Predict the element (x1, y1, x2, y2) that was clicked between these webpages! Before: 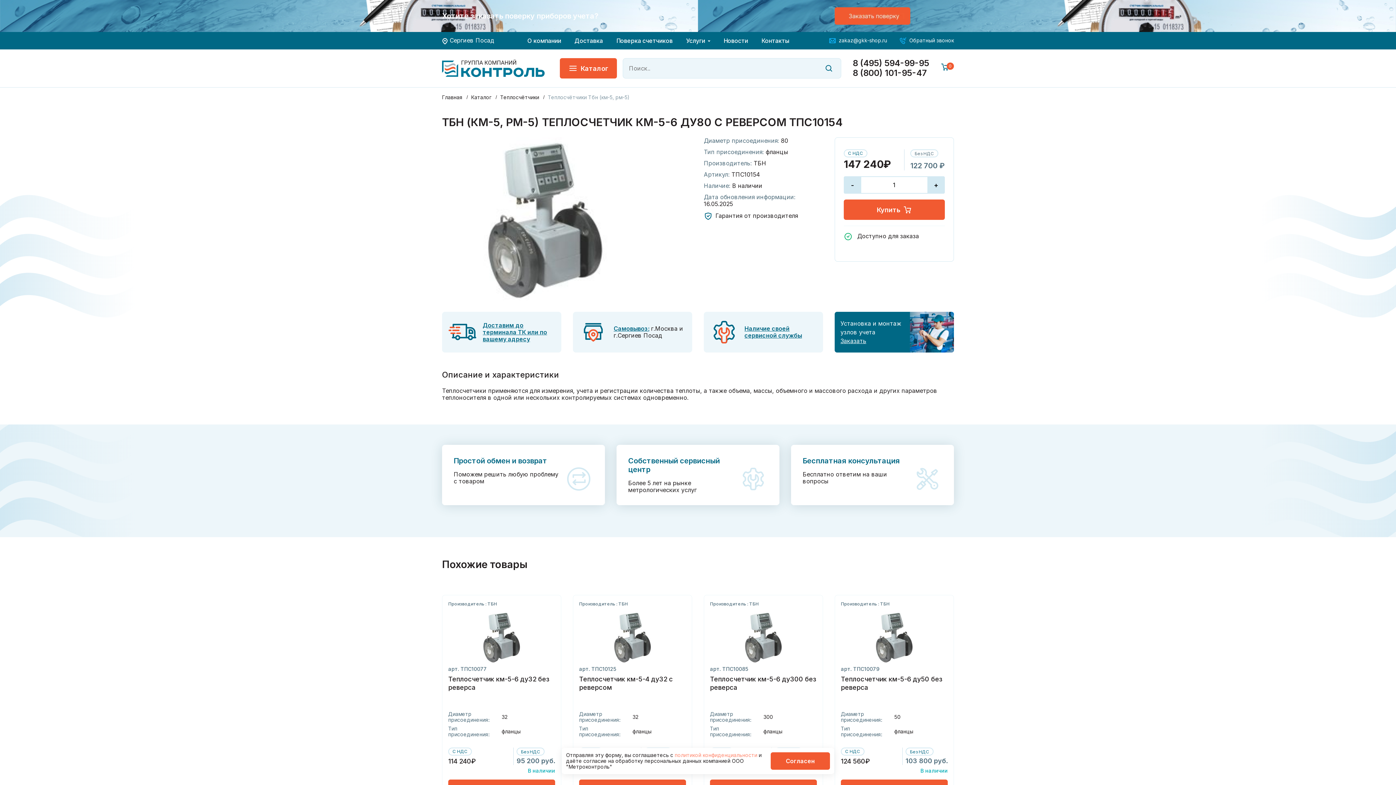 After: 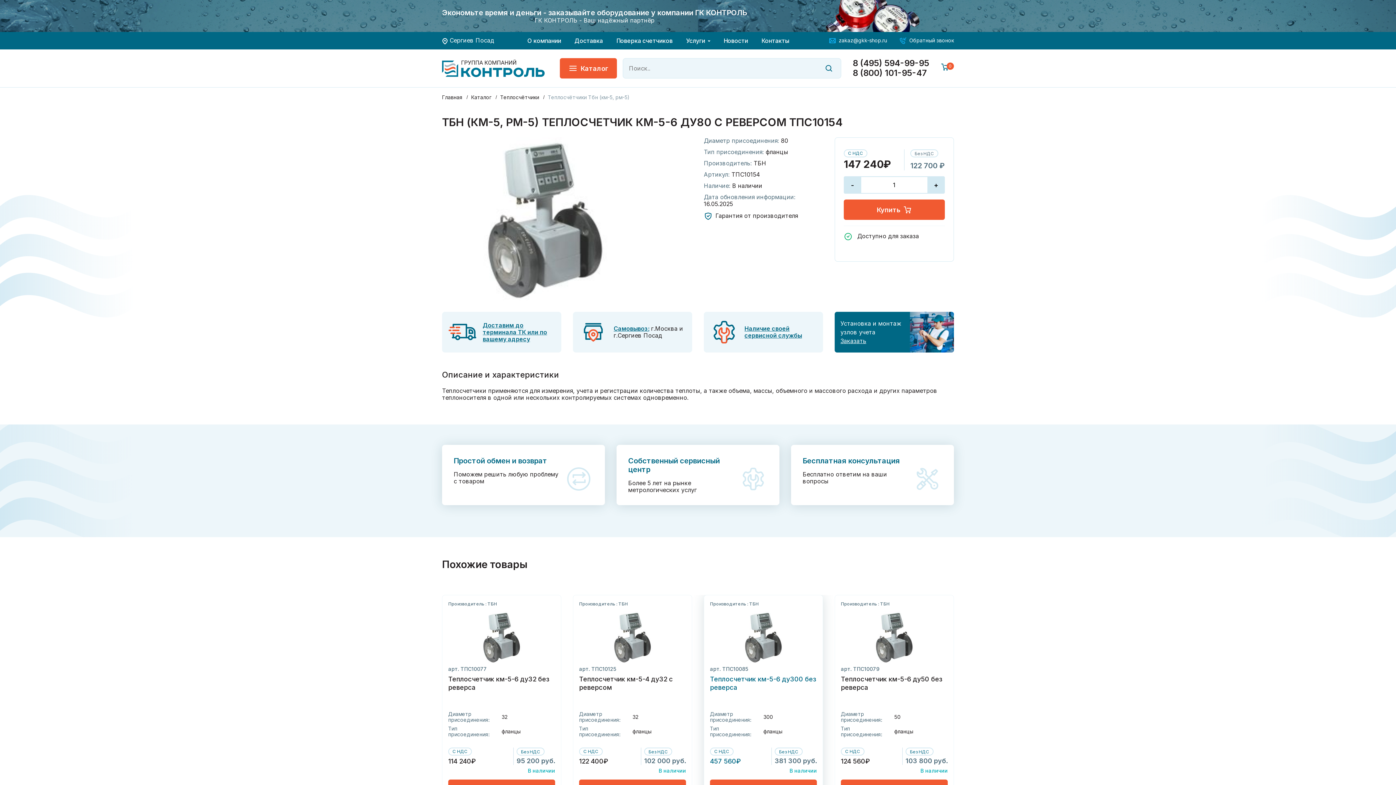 Action: bbox: (770, 752, 830, 770) label: Согласен